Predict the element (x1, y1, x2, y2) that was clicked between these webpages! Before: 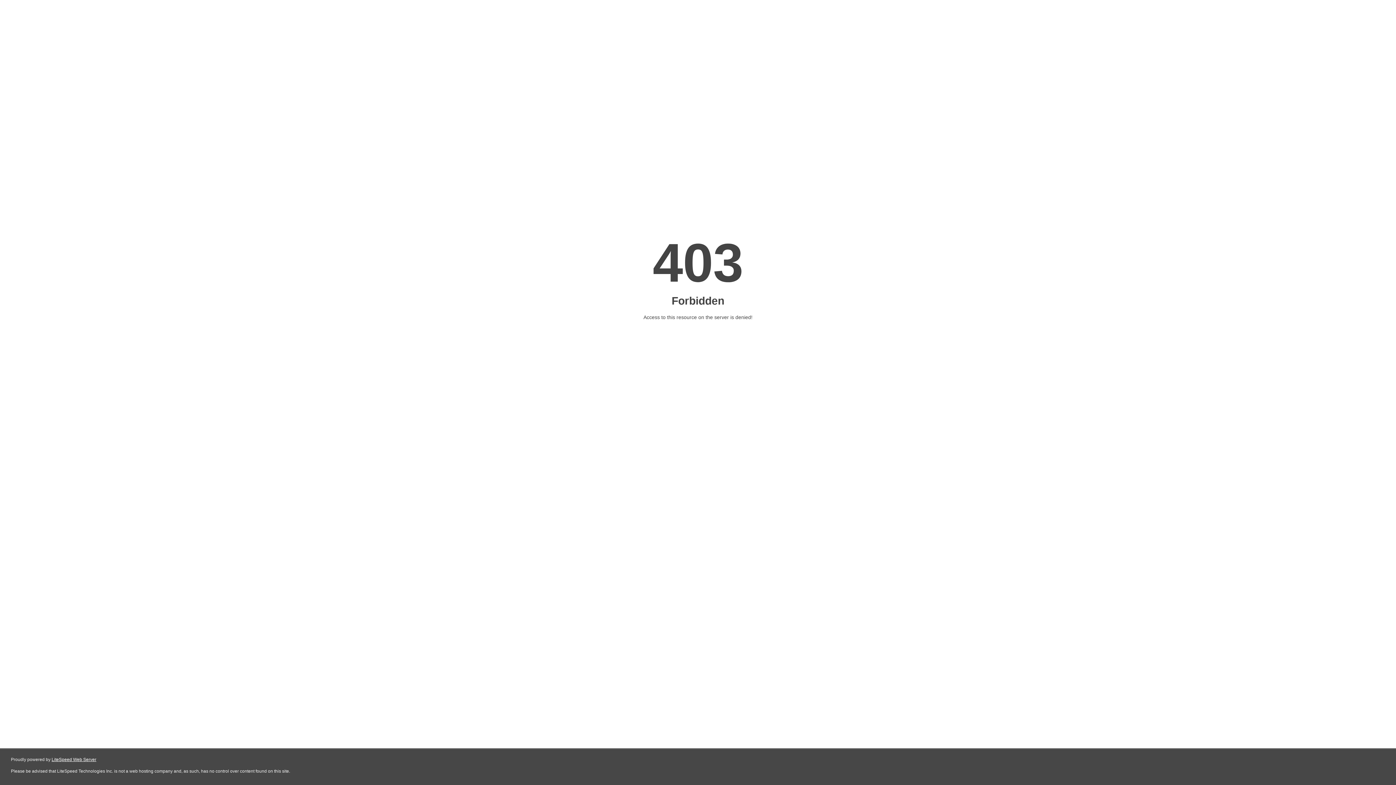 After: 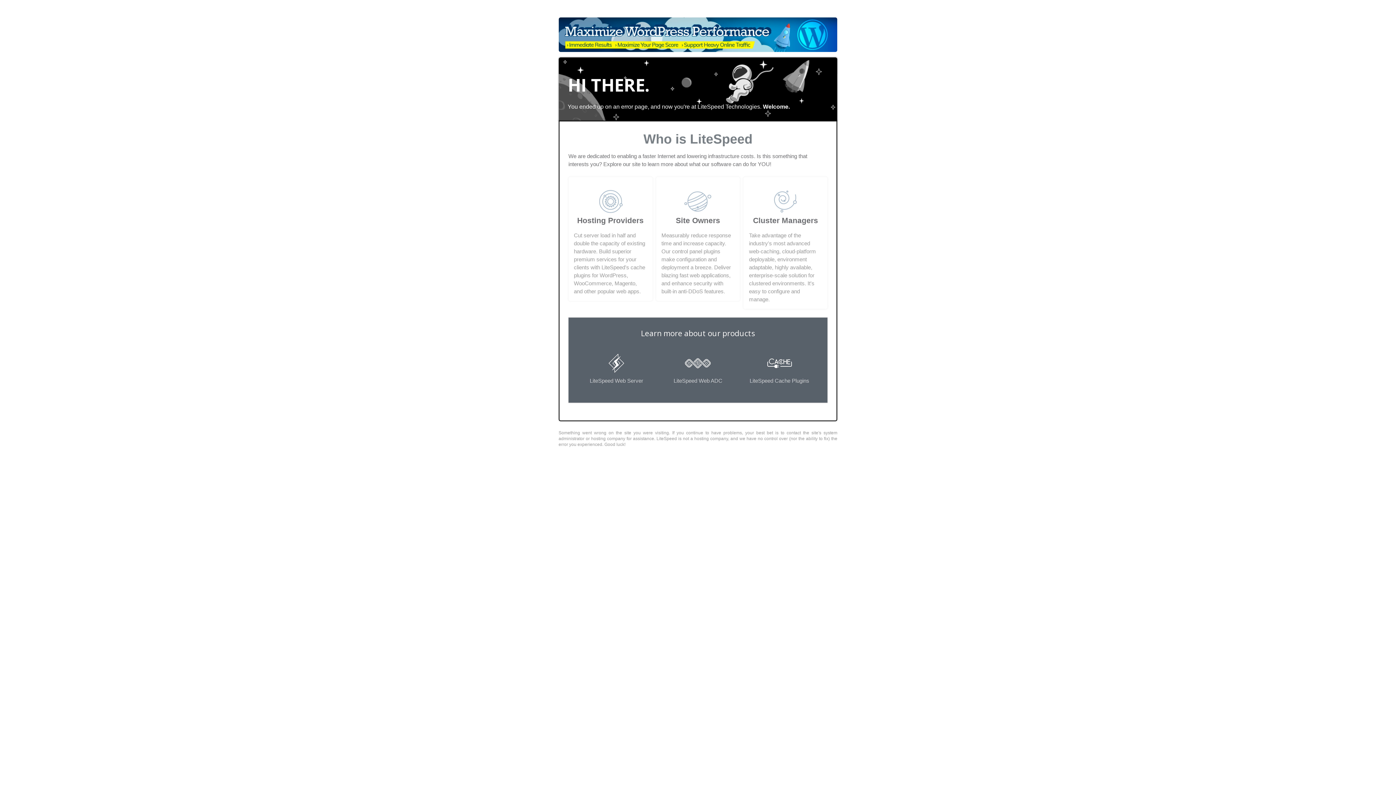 Action: label: LiteSpeed Web Server bbox: (51, 757, 96, 762)